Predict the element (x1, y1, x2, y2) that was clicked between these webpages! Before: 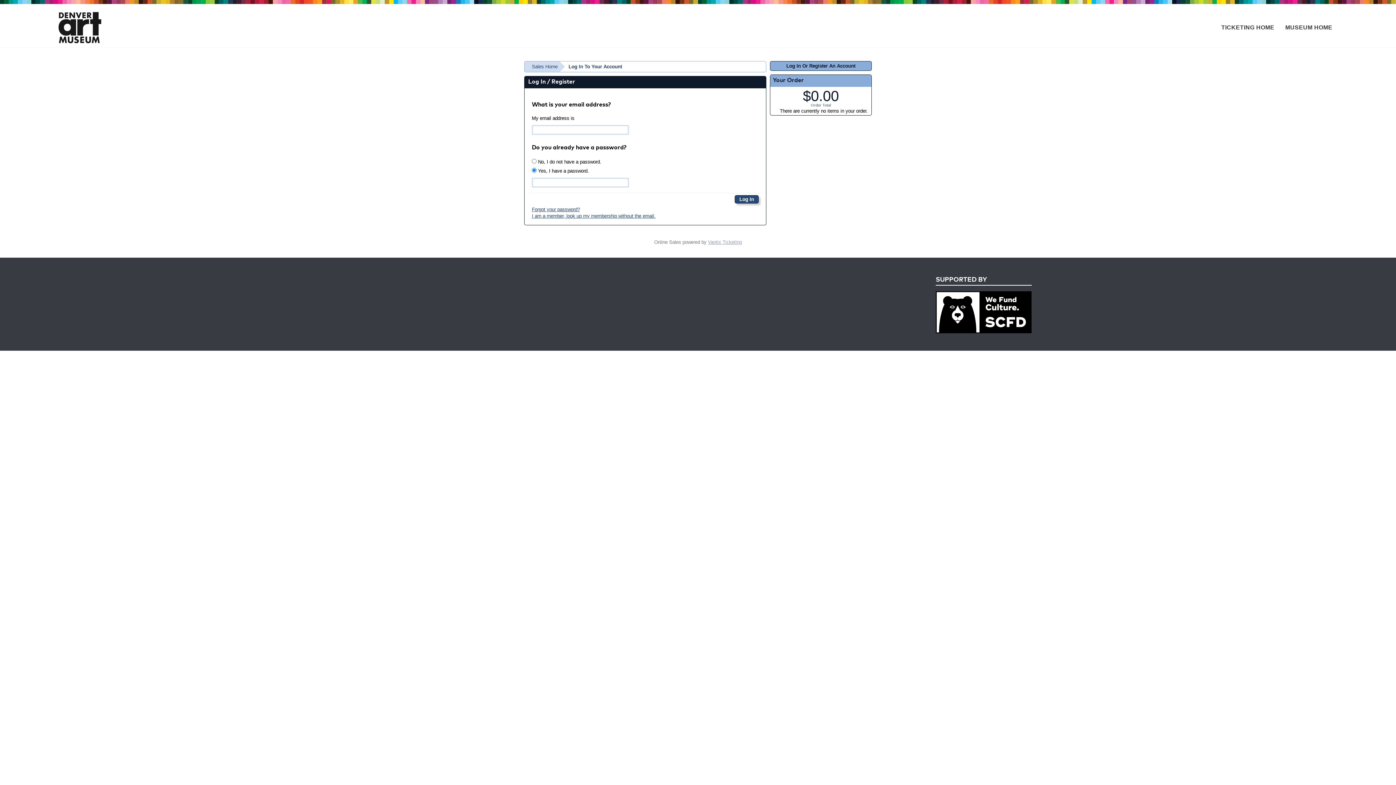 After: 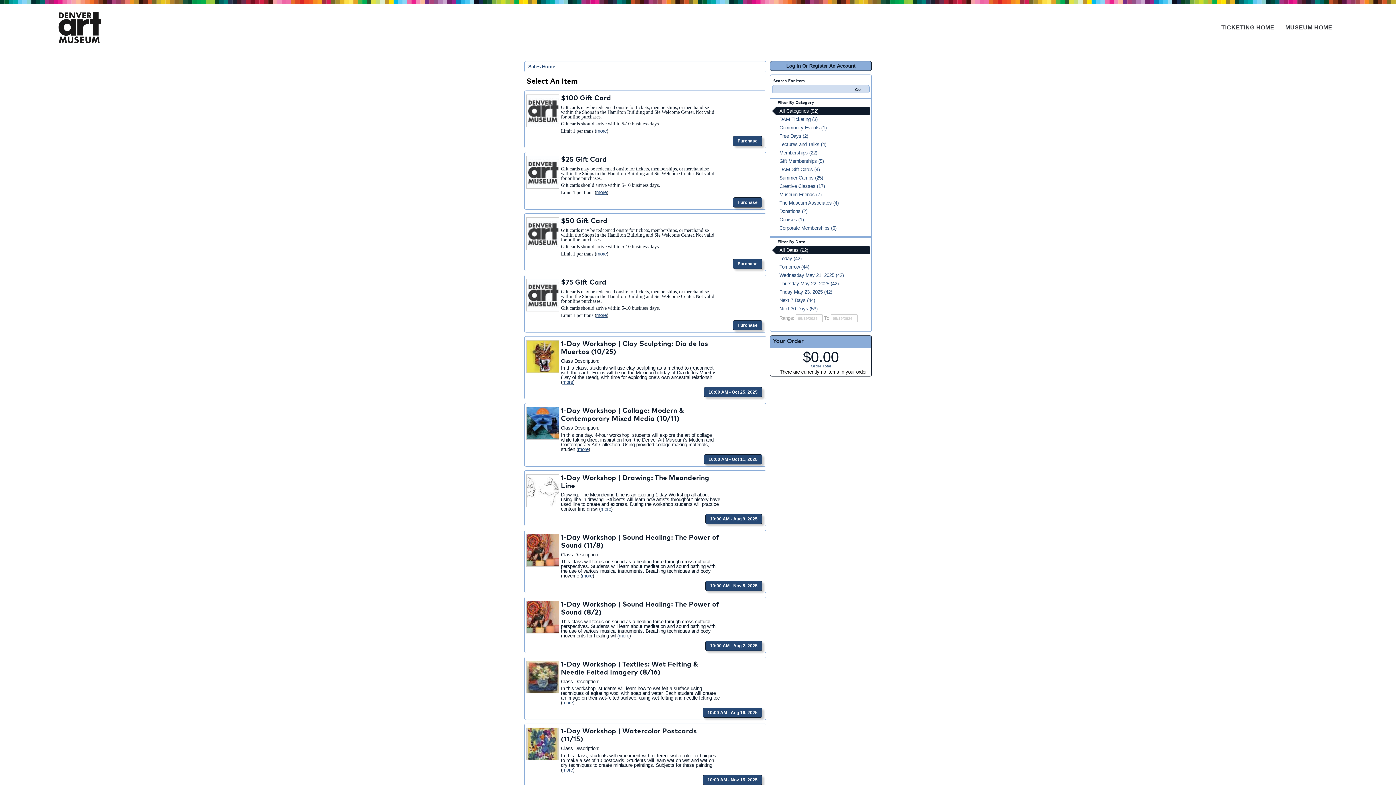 Action: bbox: (1219, 20, 1277, 33) label: TICKETING HOME